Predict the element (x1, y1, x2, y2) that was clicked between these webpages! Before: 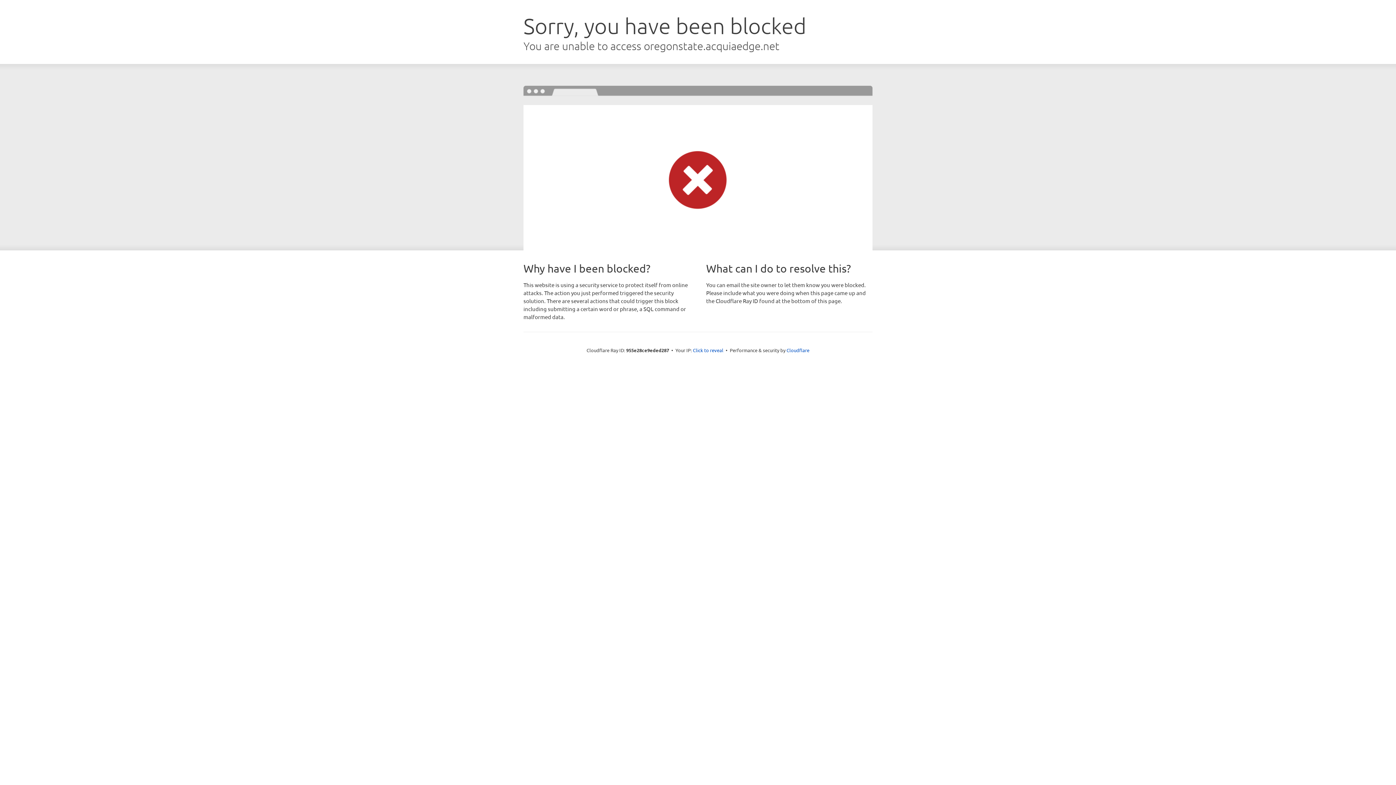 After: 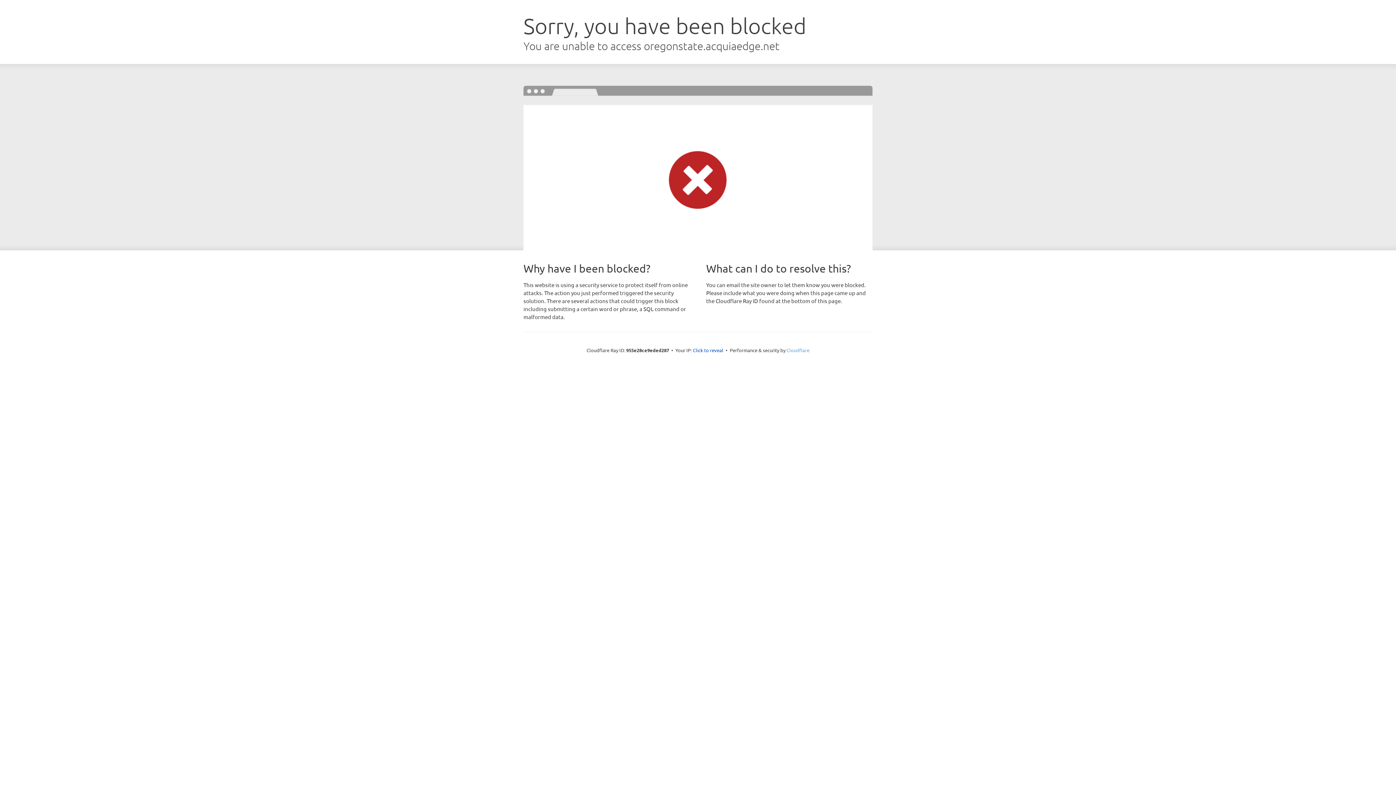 Action: label: Cloudflare bbox: (786, 347, 809, 353)